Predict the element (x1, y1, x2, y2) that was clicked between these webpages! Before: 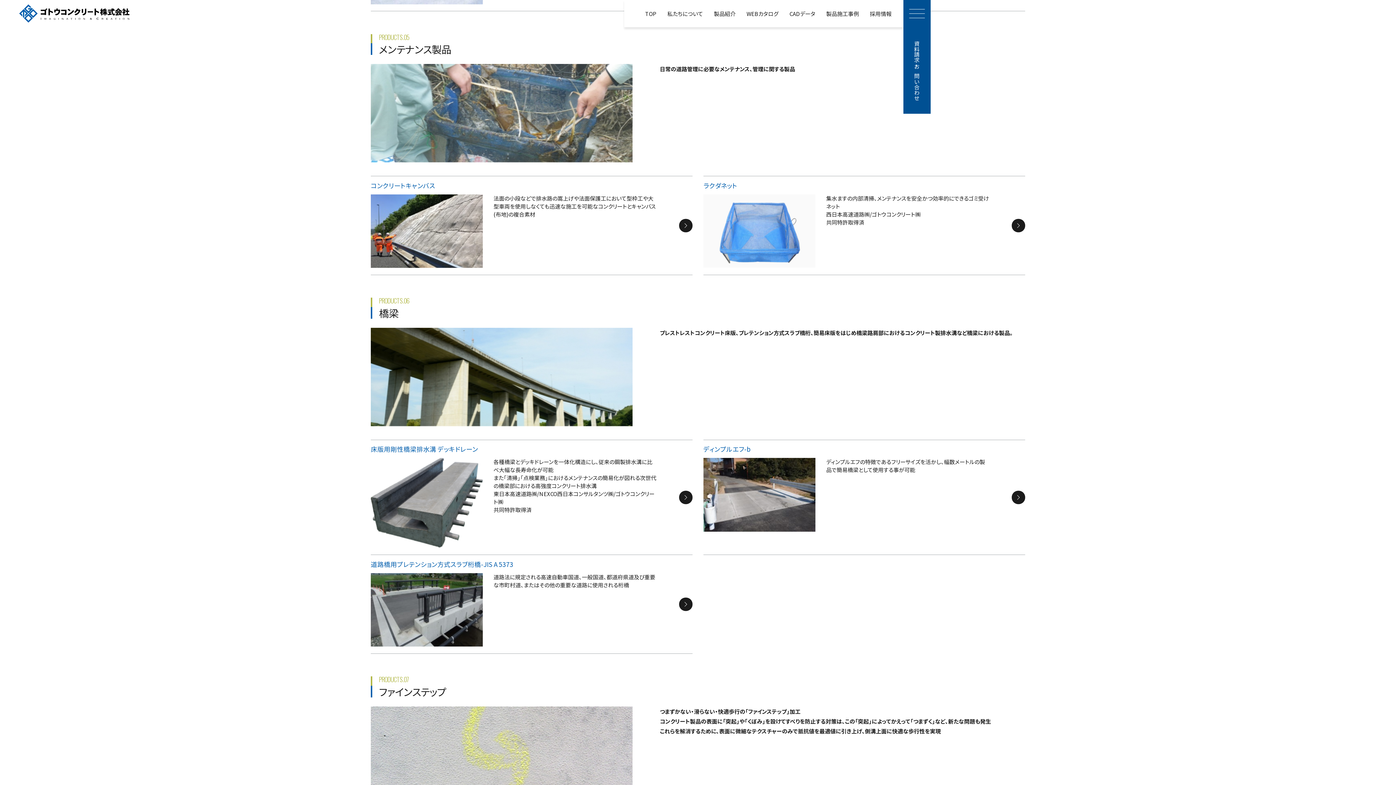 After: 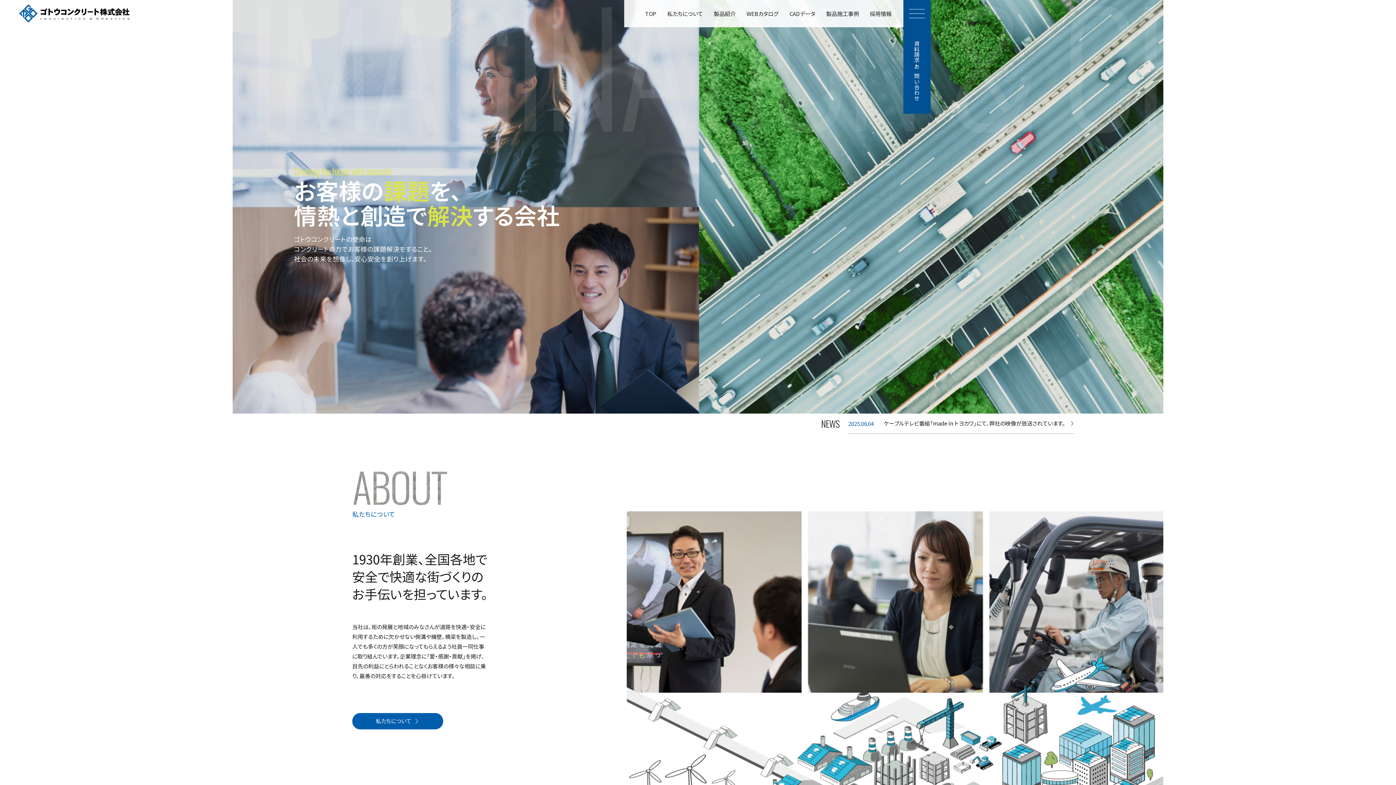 Action: label: TOPページへ bbox: (19, 4, 129, 22)